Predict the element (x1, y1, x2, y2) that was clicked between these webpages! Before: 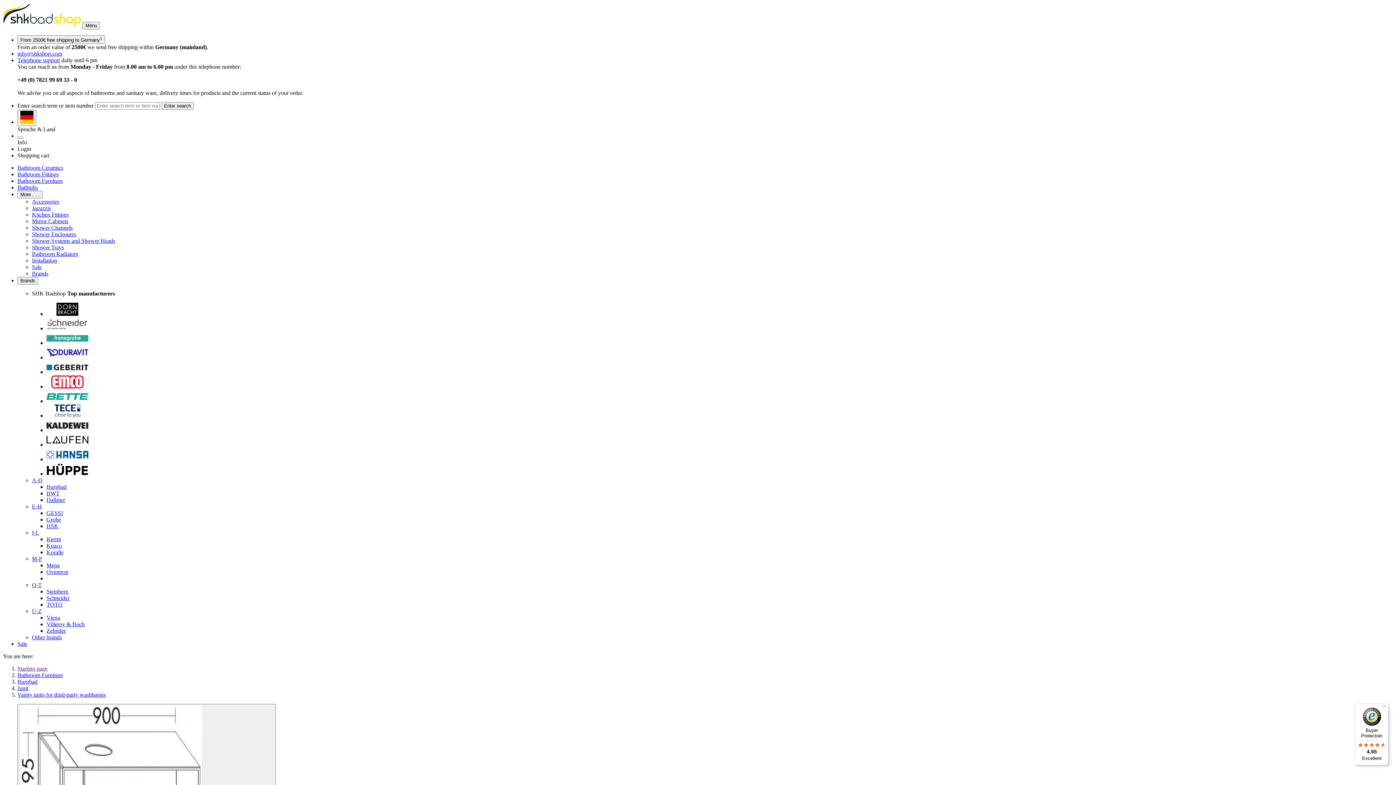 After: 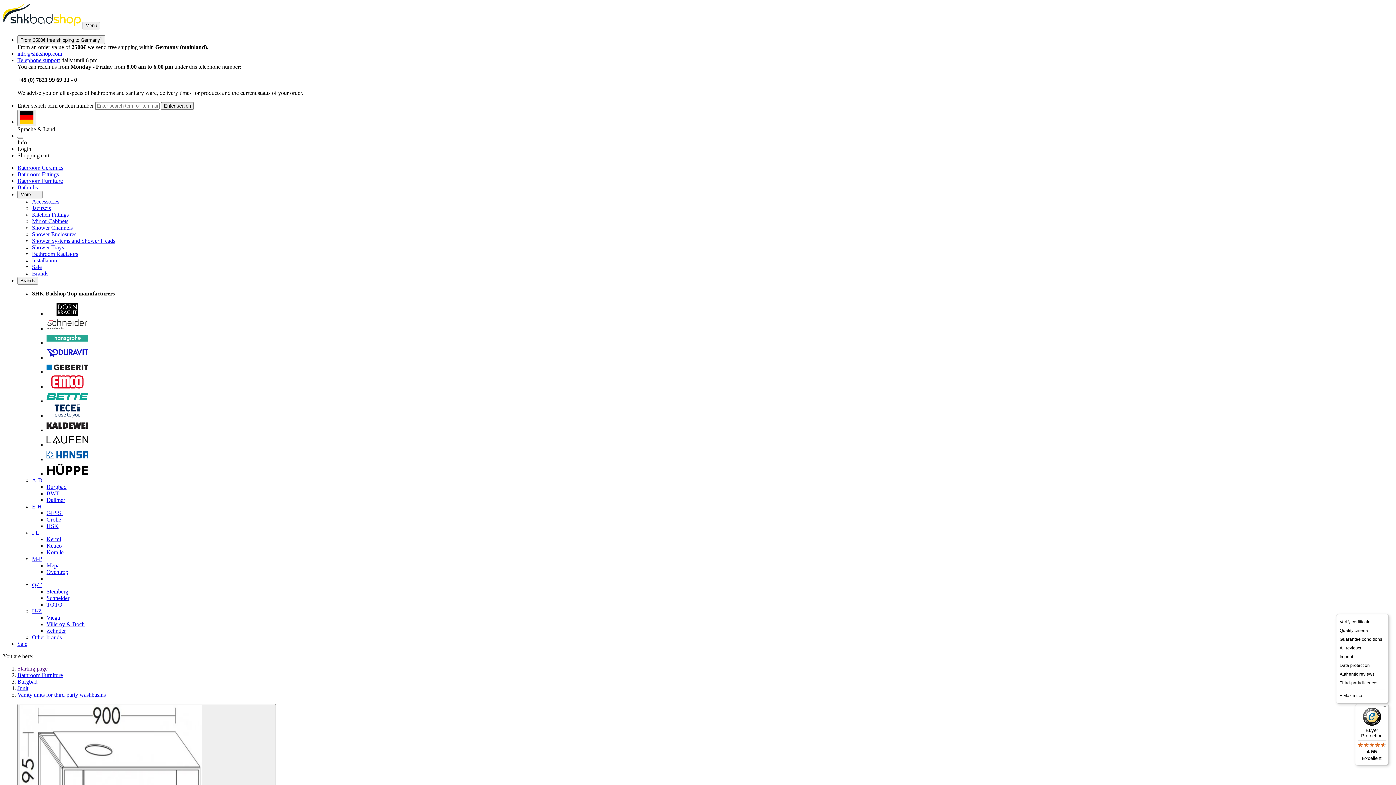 Action: bbox: (1380, 704, 1389, 712) label: Menu